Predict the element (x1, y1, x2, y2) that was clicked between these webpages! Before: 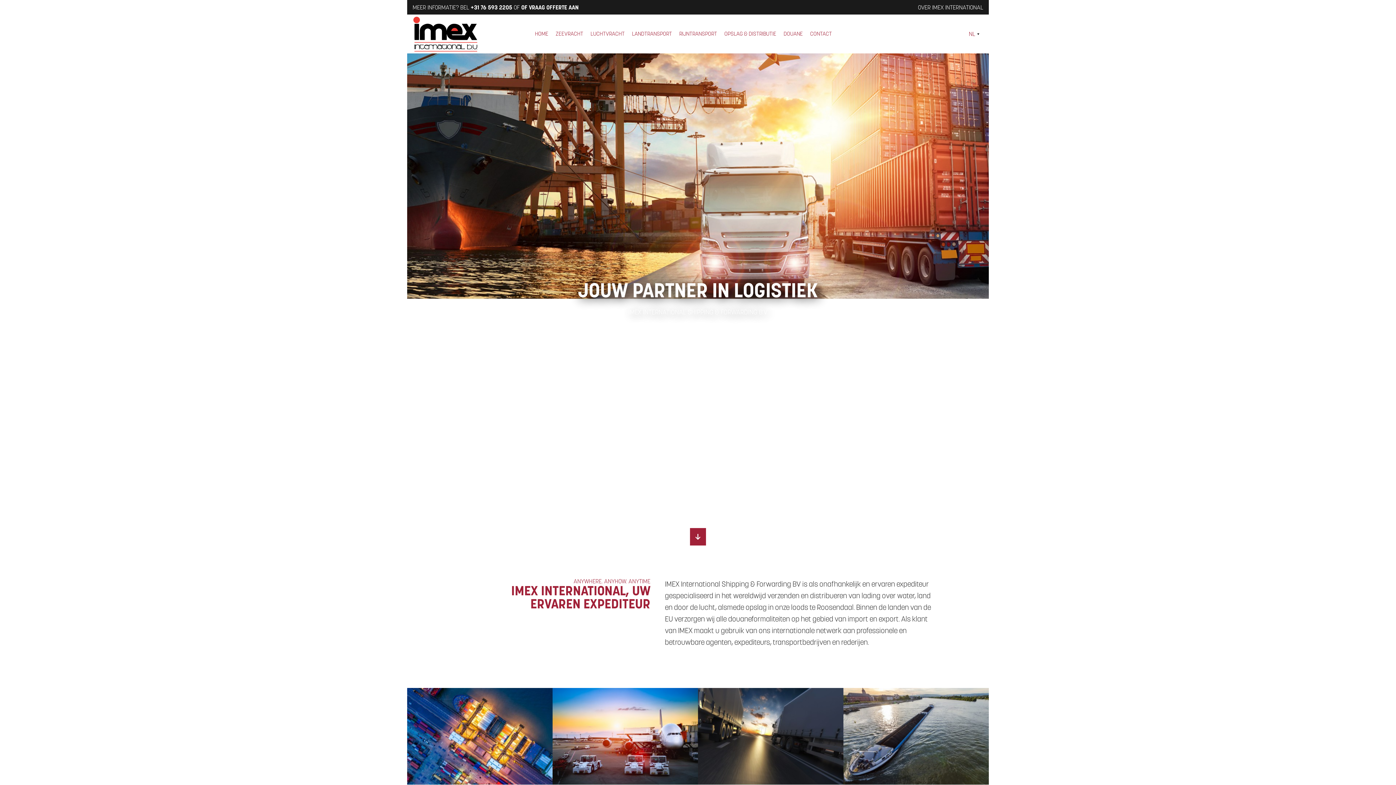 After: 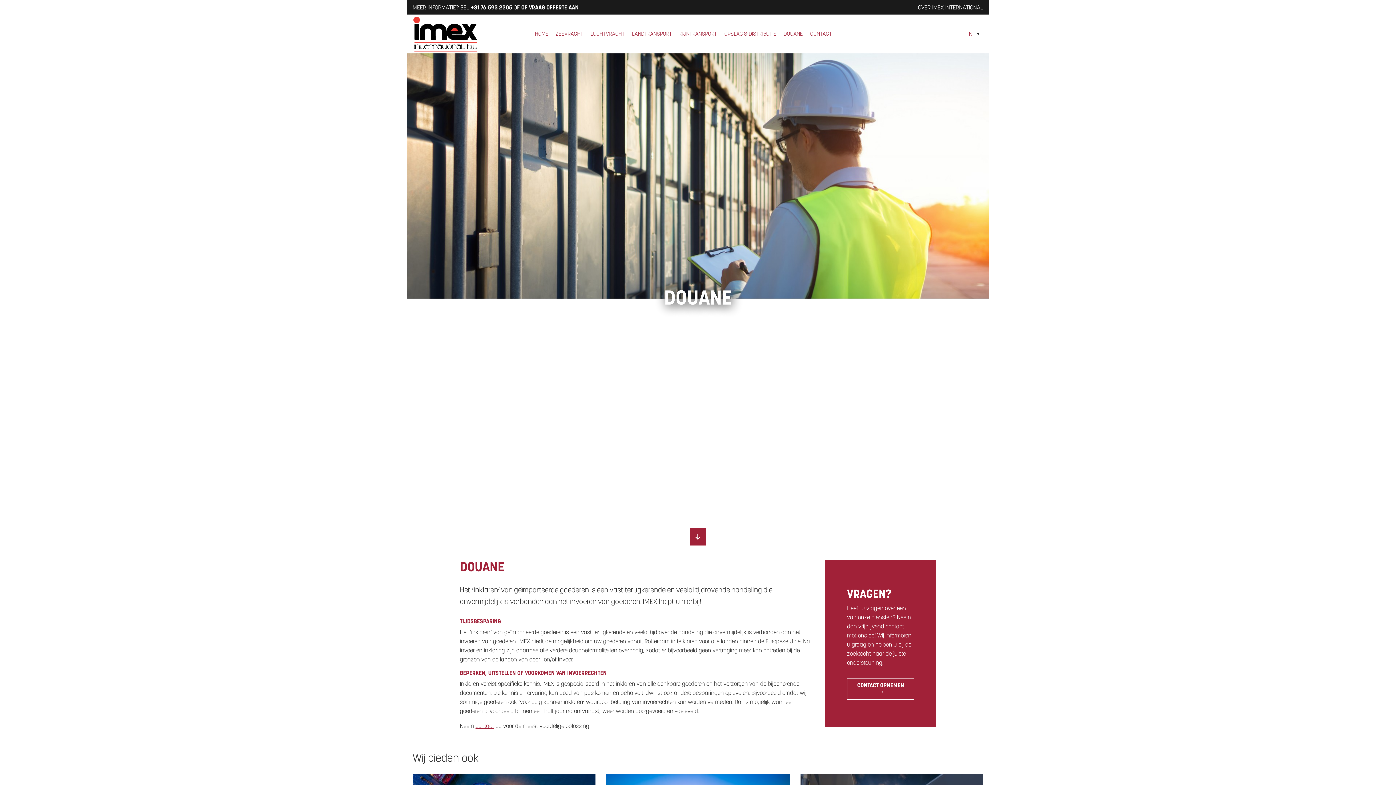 Action: bbox: (780, 19, 806, 48) label: DOUANE